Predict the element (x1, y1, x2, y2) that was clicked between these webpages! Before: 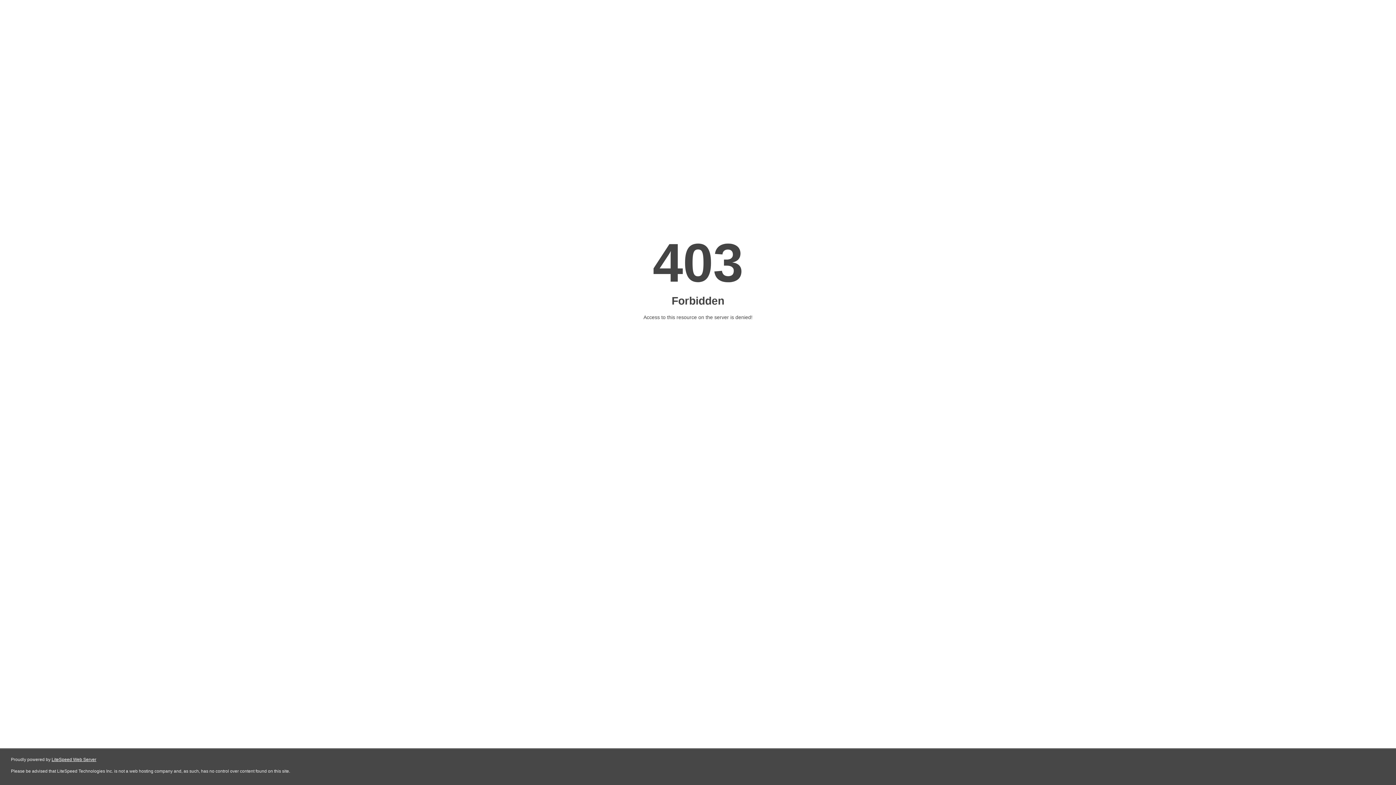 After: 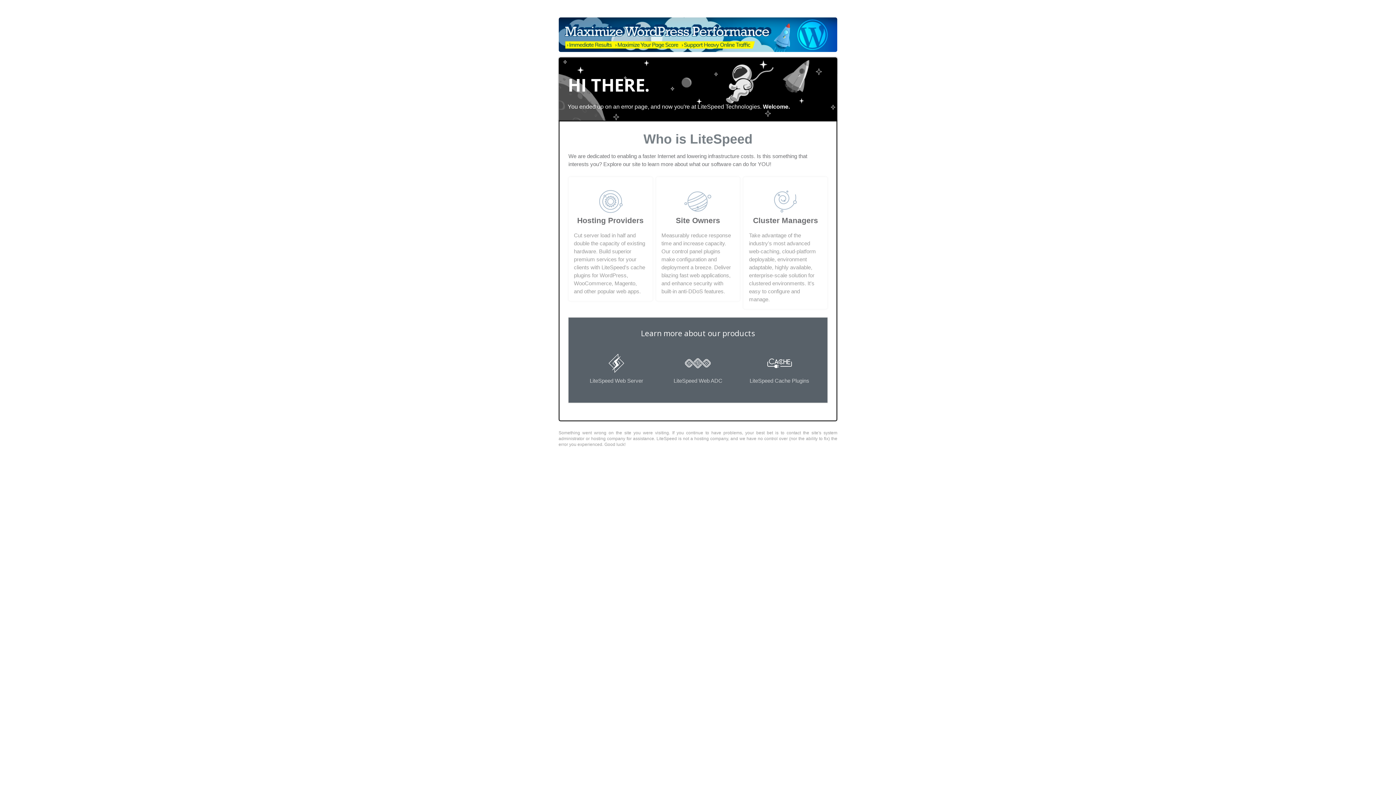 Action: bbox: (51, 757, 96, 762) label: LiteSpeed Web Server